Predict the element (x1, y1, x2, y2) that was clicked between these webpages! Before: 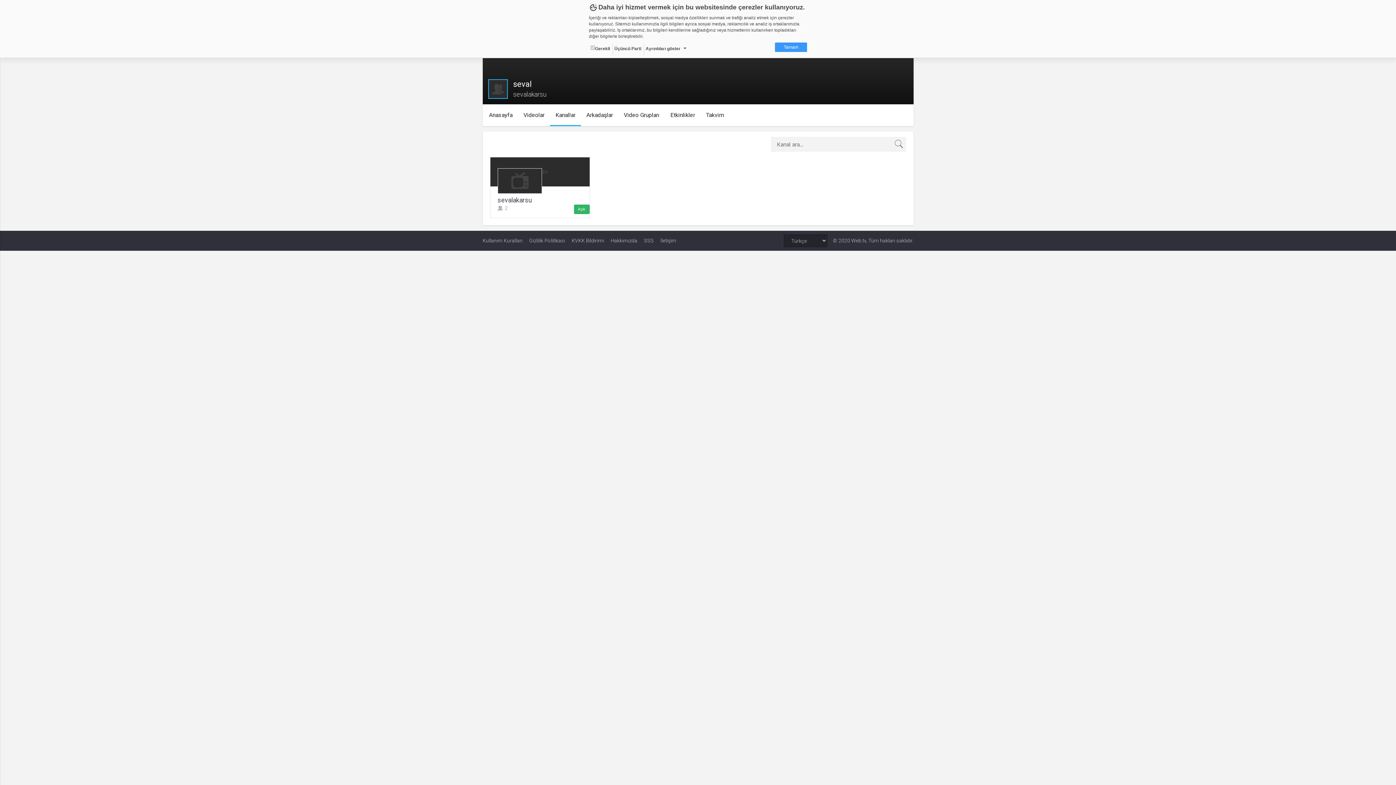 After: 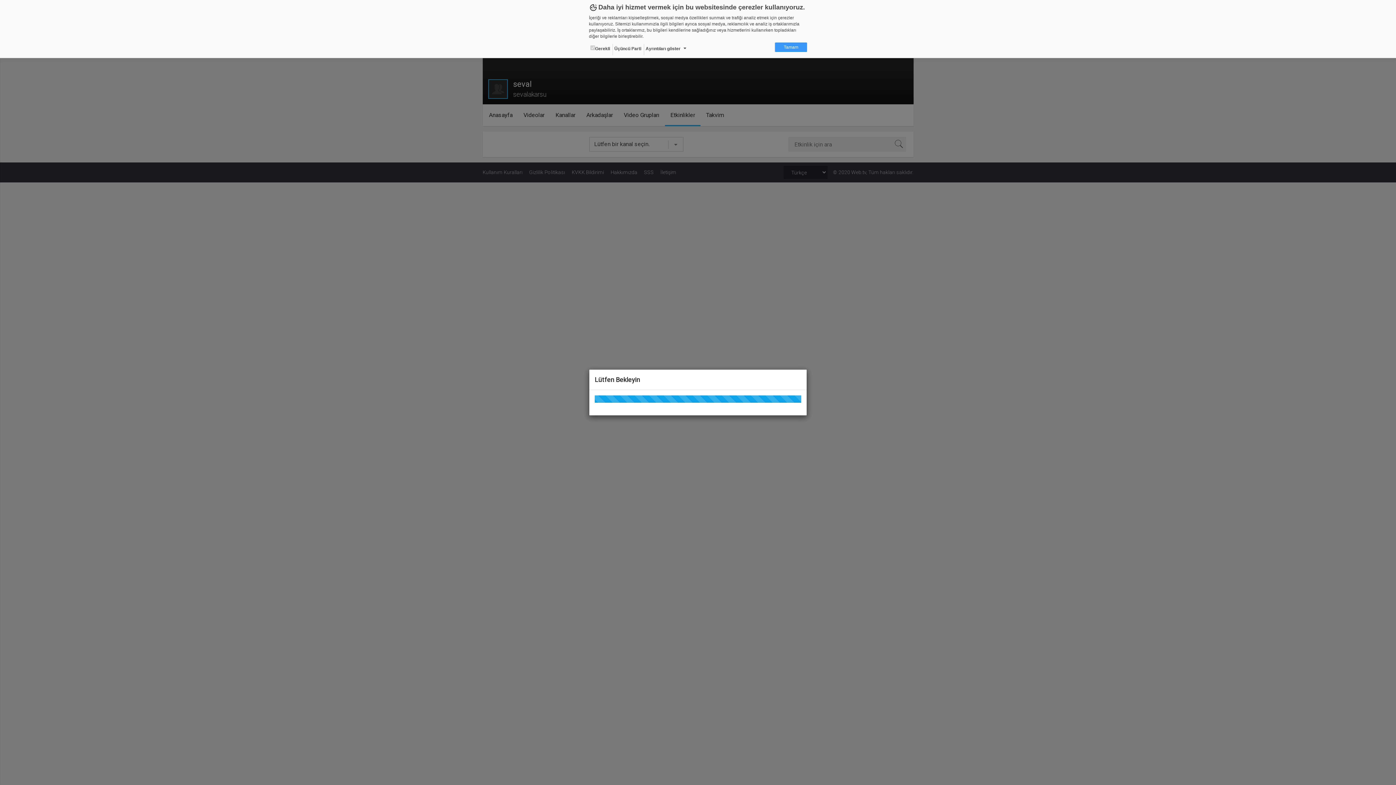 Action: bbox: (665, 108, 700, 122) label: Etkinlikler